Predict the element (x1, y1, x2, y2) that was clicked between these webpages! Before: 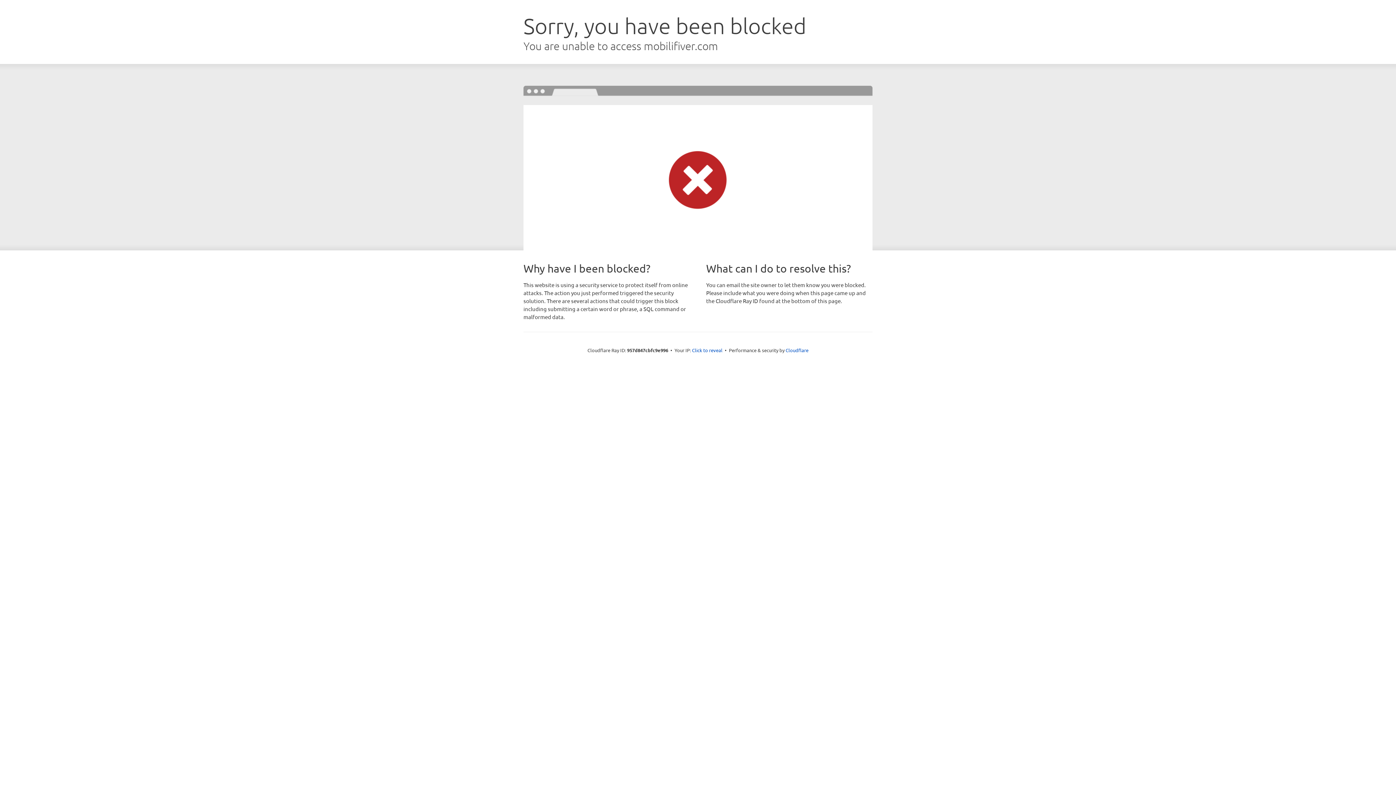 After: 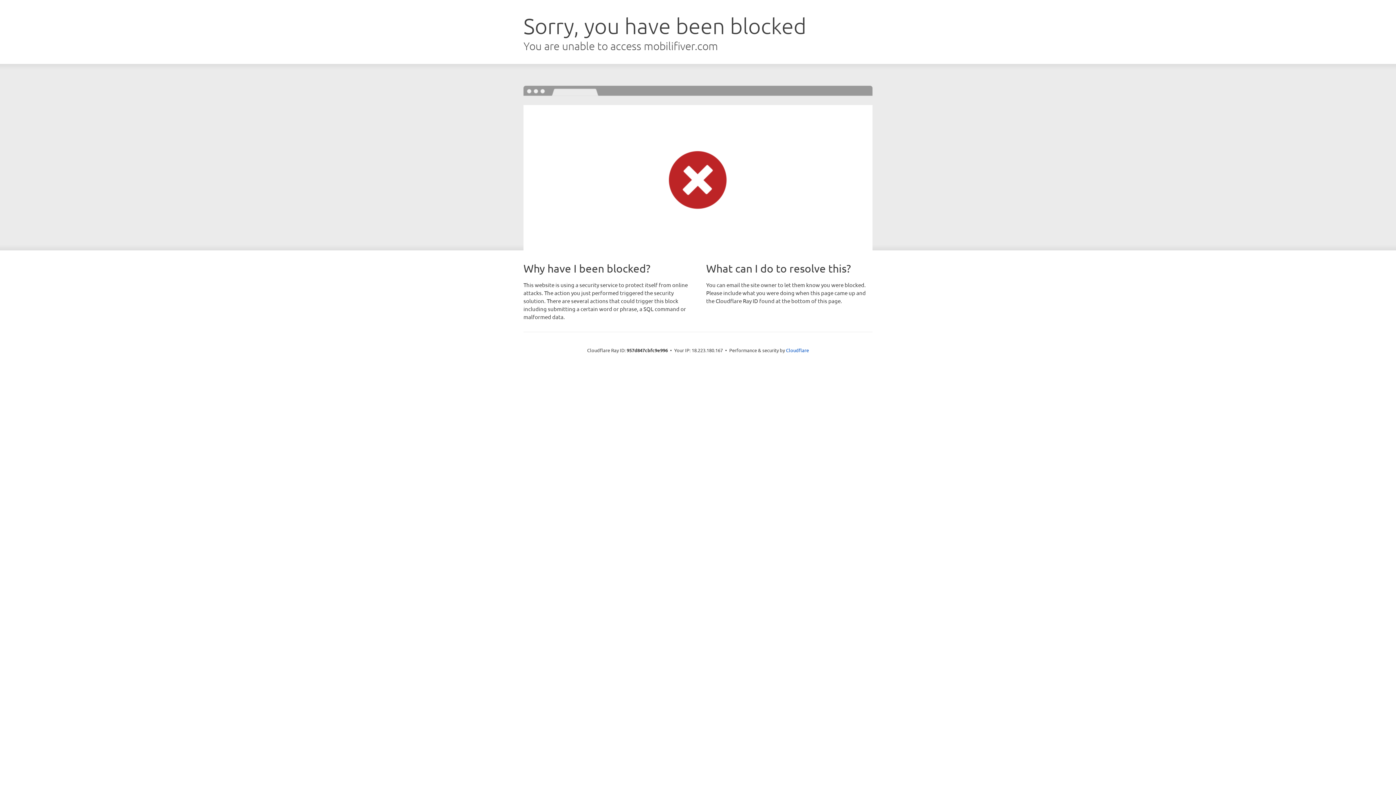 Action: label: Click to reveal bbox: (692, 346, 722, 353)